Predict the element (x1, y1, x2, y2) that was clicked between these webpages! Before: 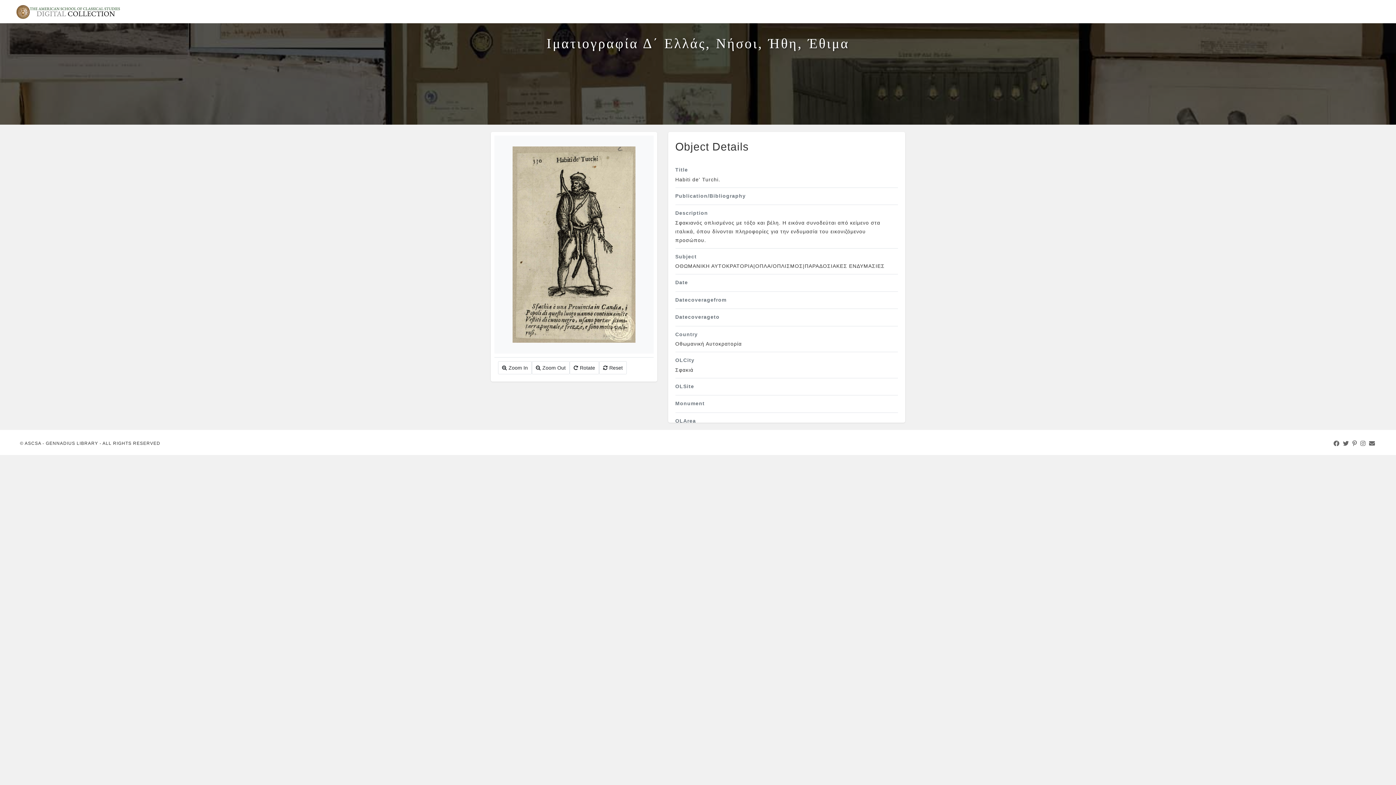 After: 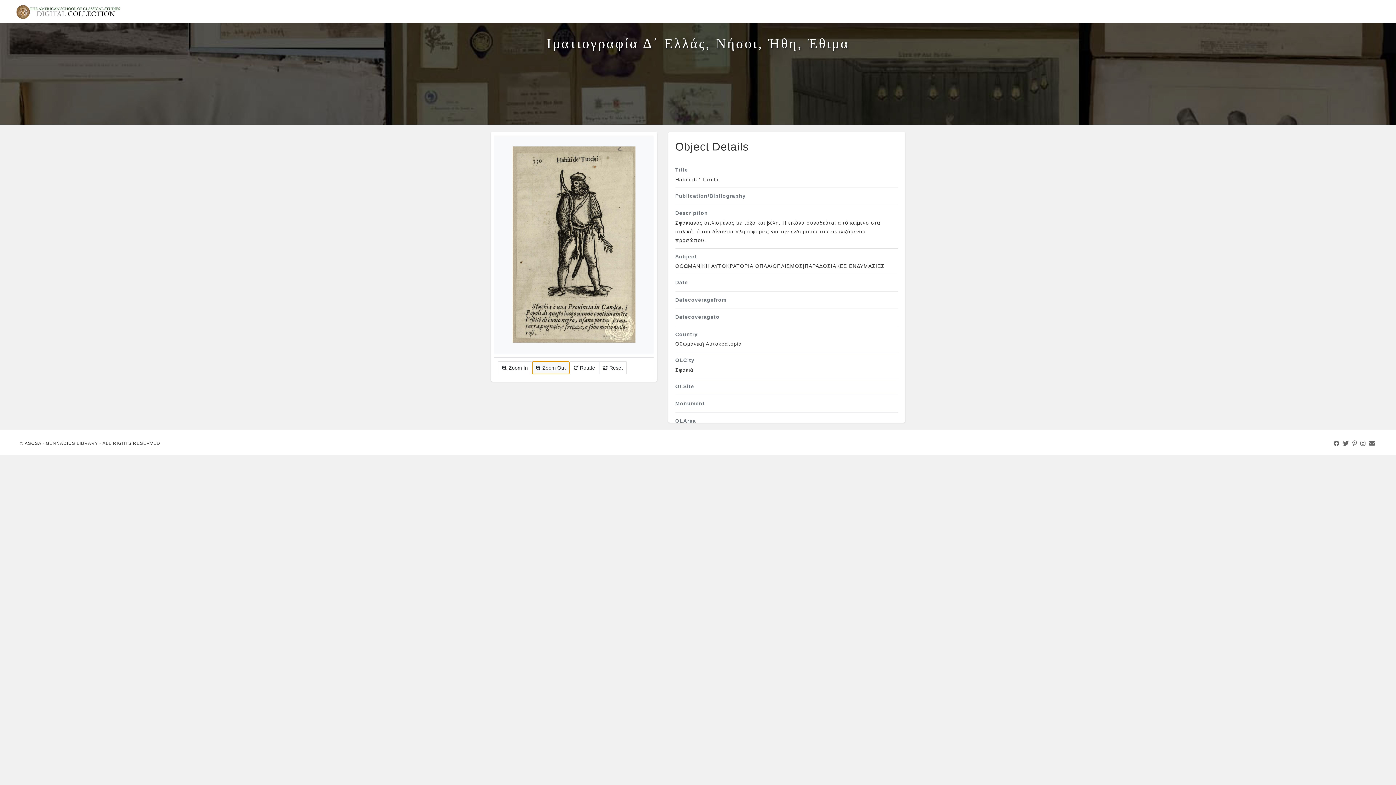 Action: bbox: (532, 361, 569, 374) label: Zoom Out